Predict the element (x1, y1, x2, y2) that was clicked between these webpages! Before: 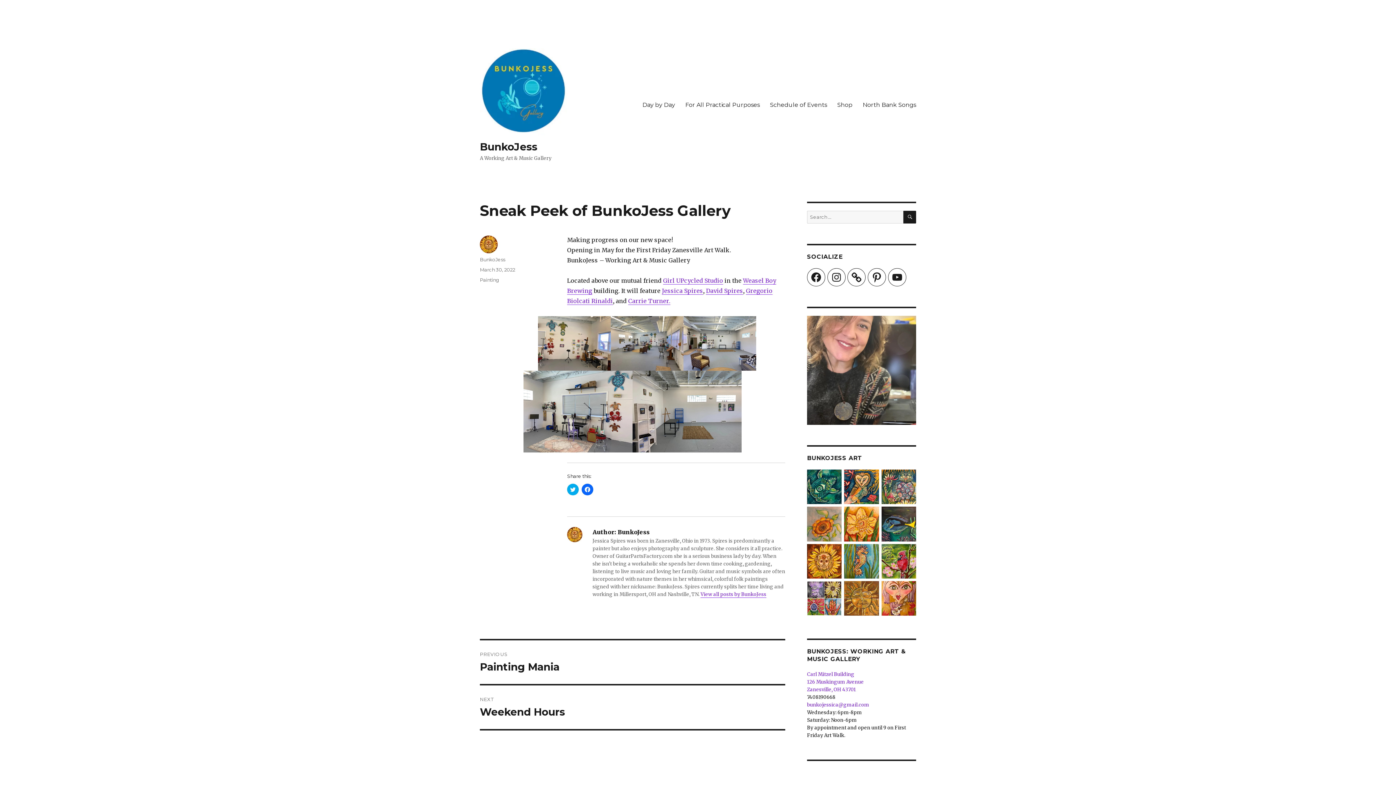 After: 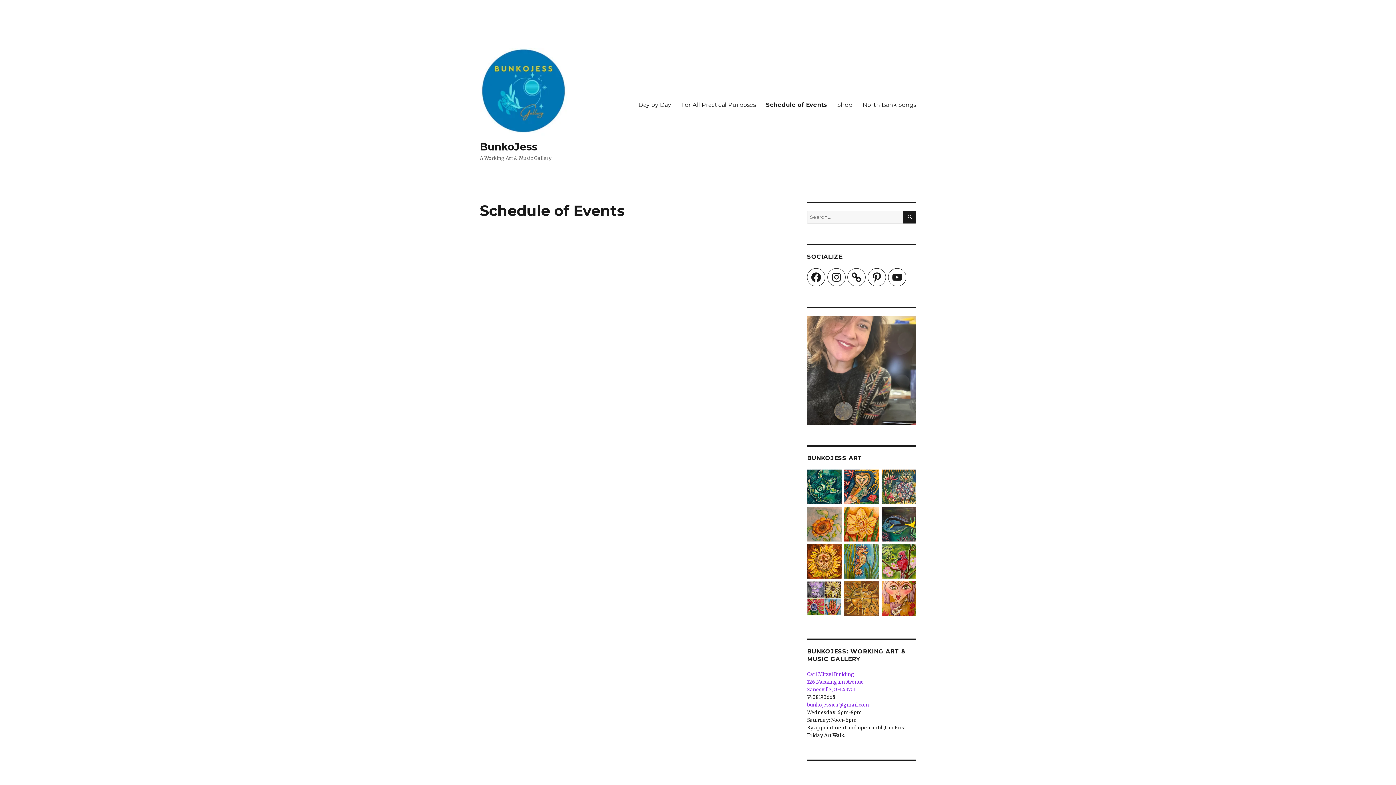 Action: label: Schedule of Events bbox: (765, 97, 832, 112)